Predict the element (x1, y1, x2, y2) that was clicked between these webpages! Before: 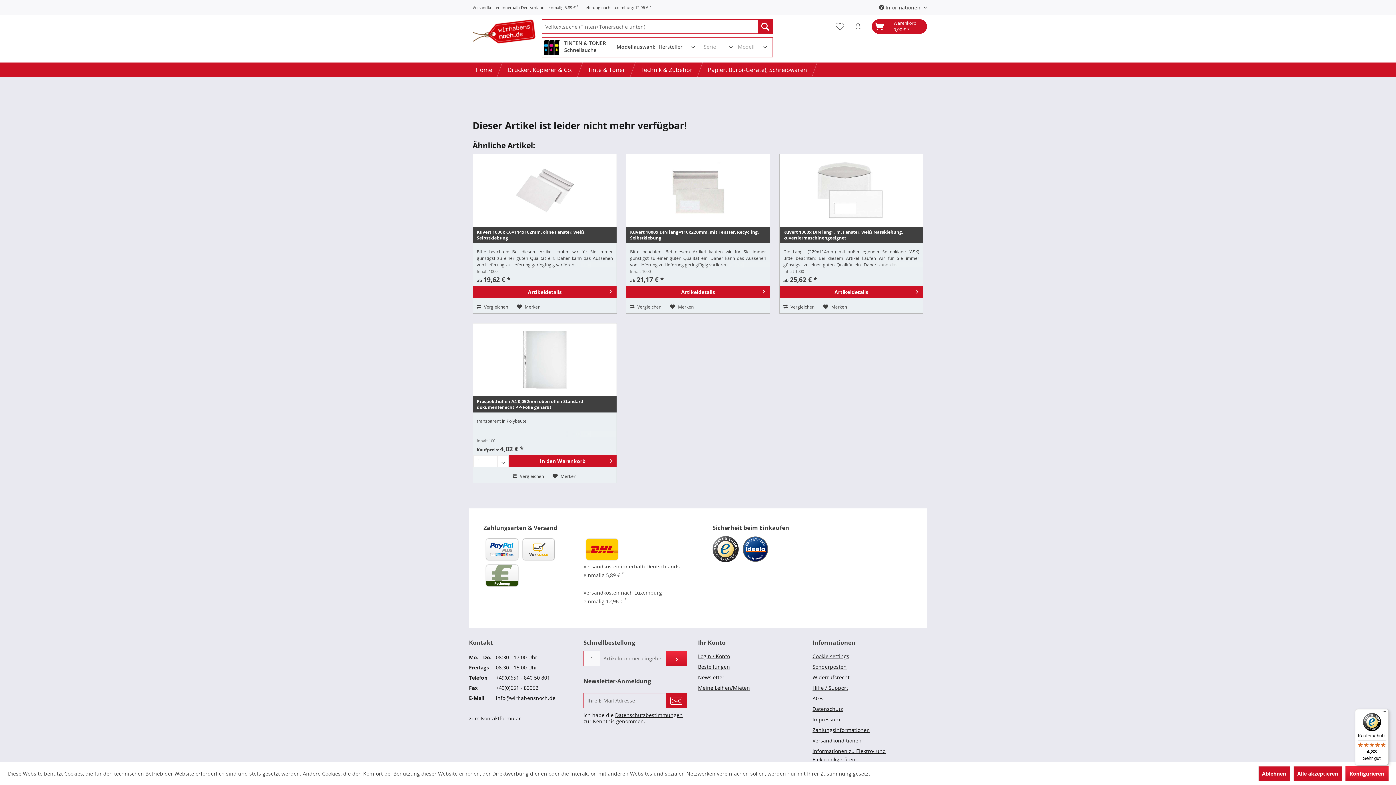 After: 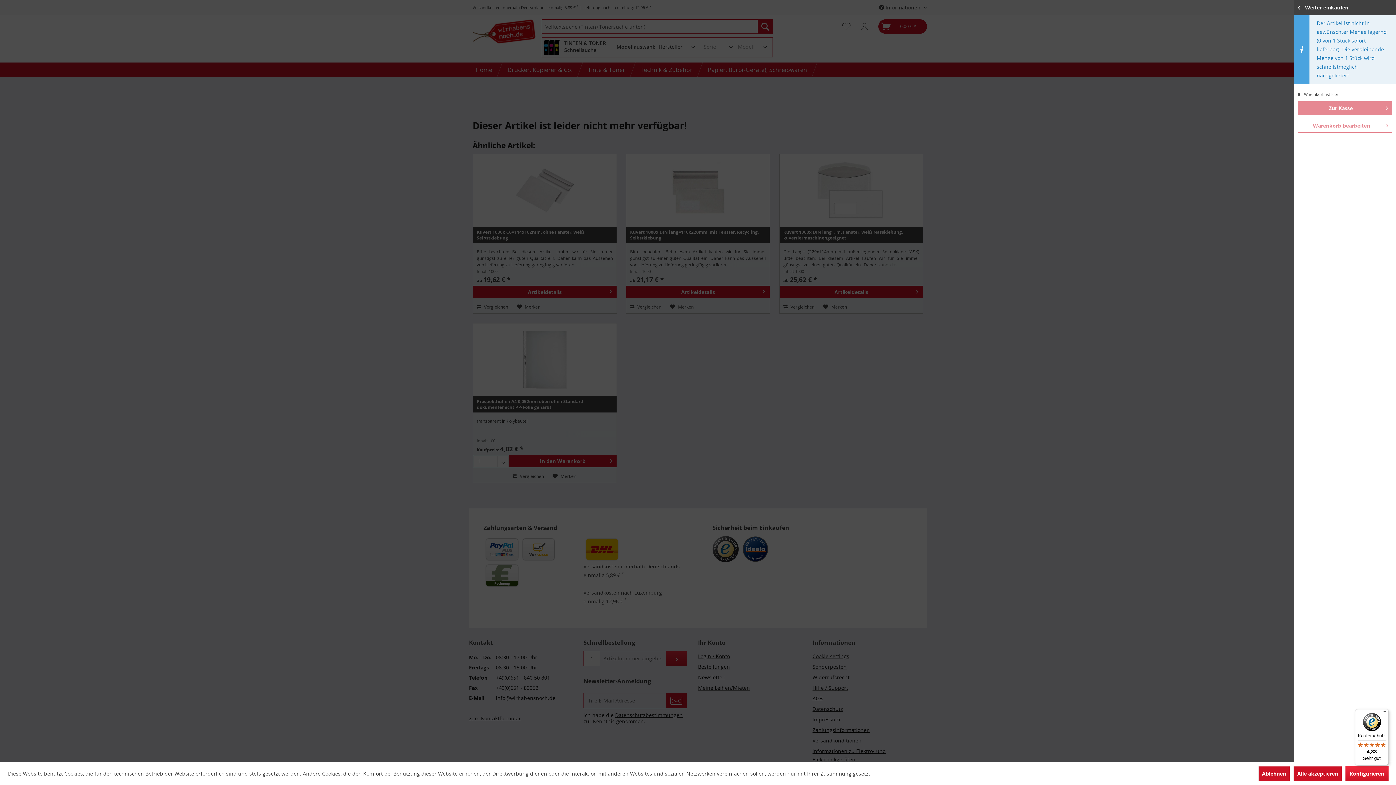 Action: bbox: (666, 651, 687, 666)